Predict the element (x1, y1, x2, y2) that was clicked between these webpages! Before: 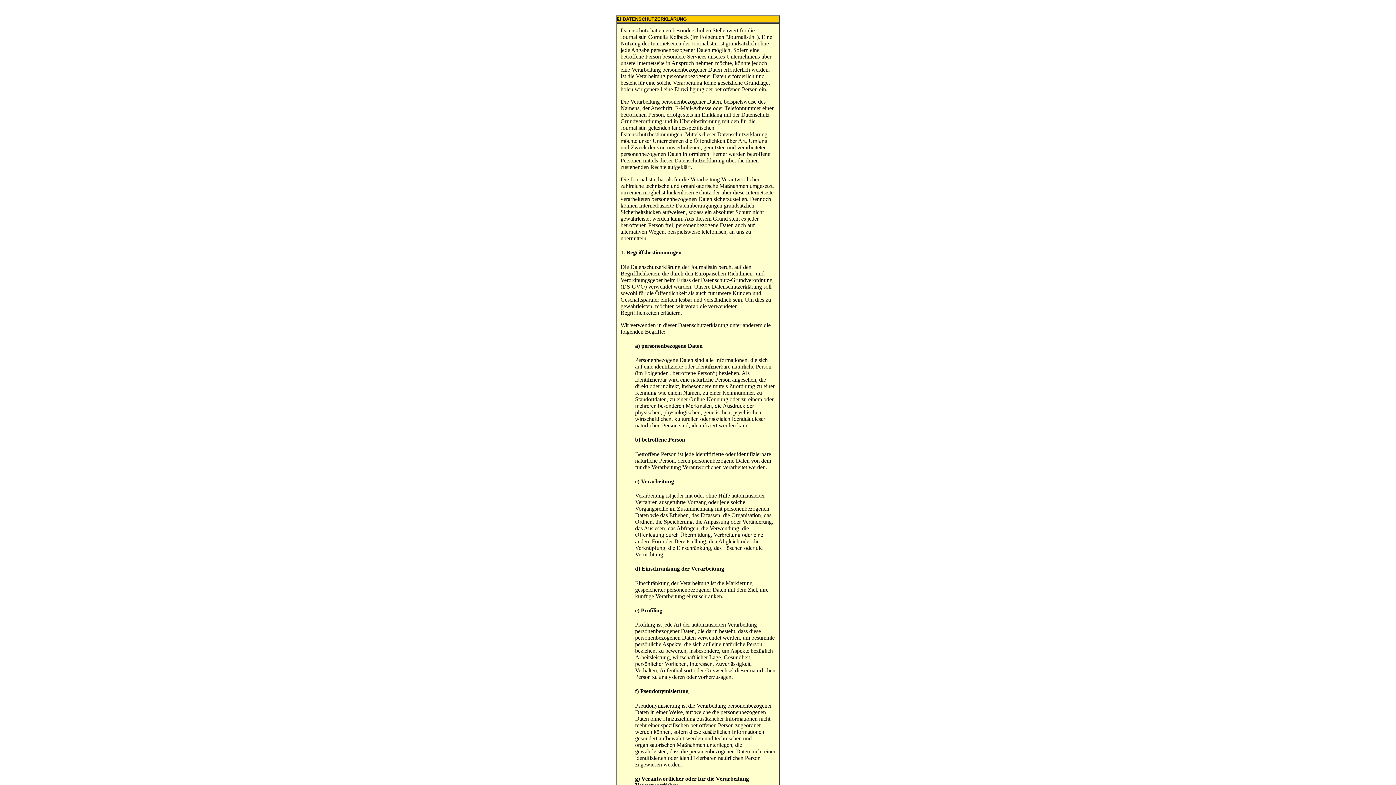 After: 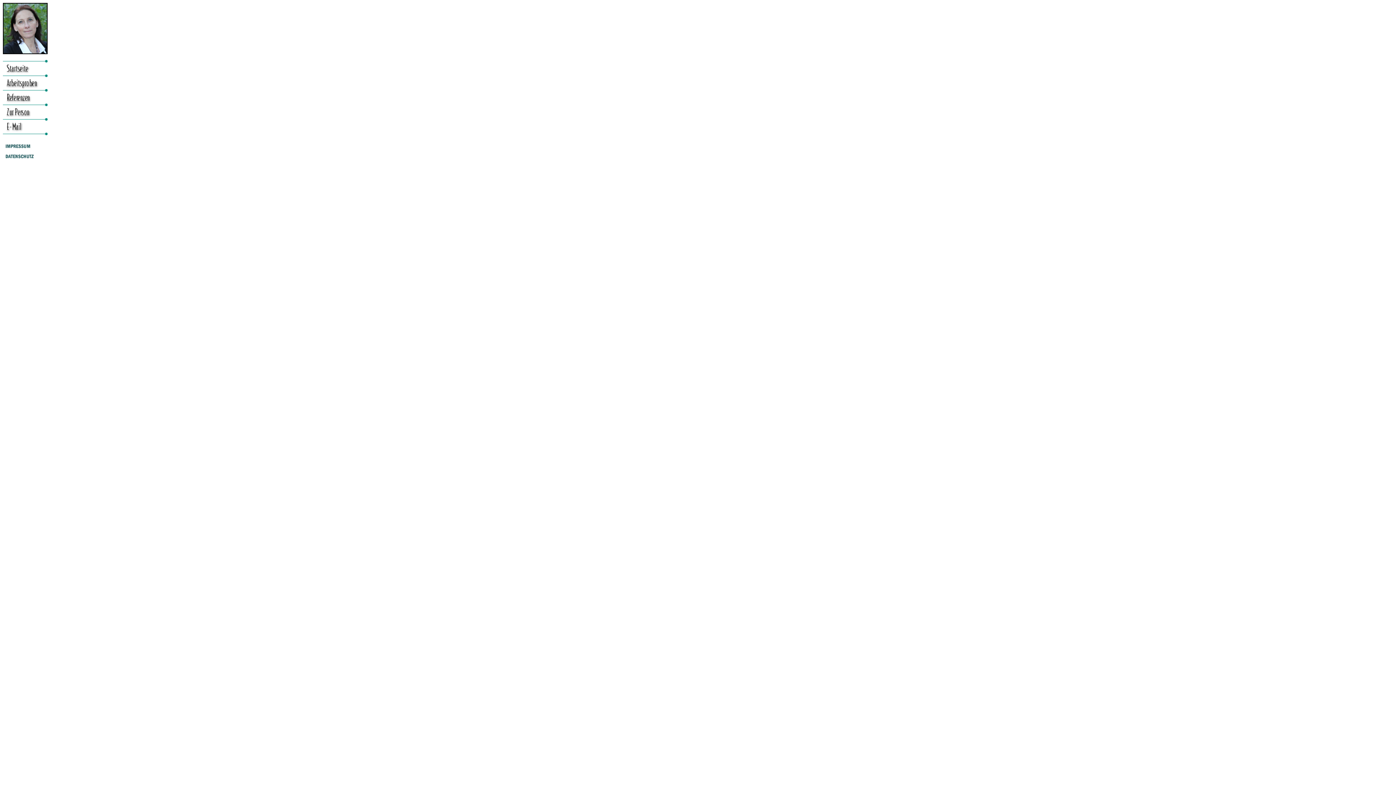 Action: bbox: (617, 15, 621, 21)